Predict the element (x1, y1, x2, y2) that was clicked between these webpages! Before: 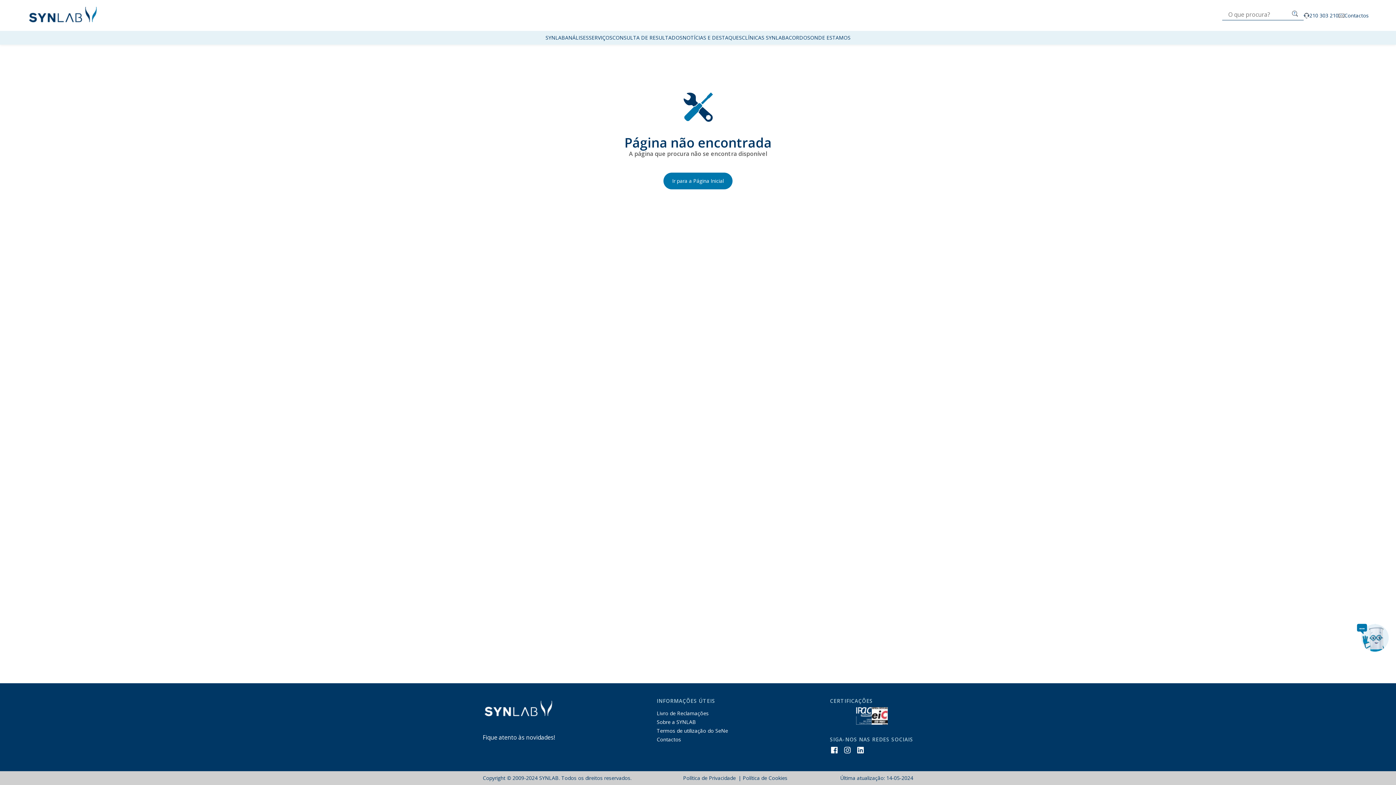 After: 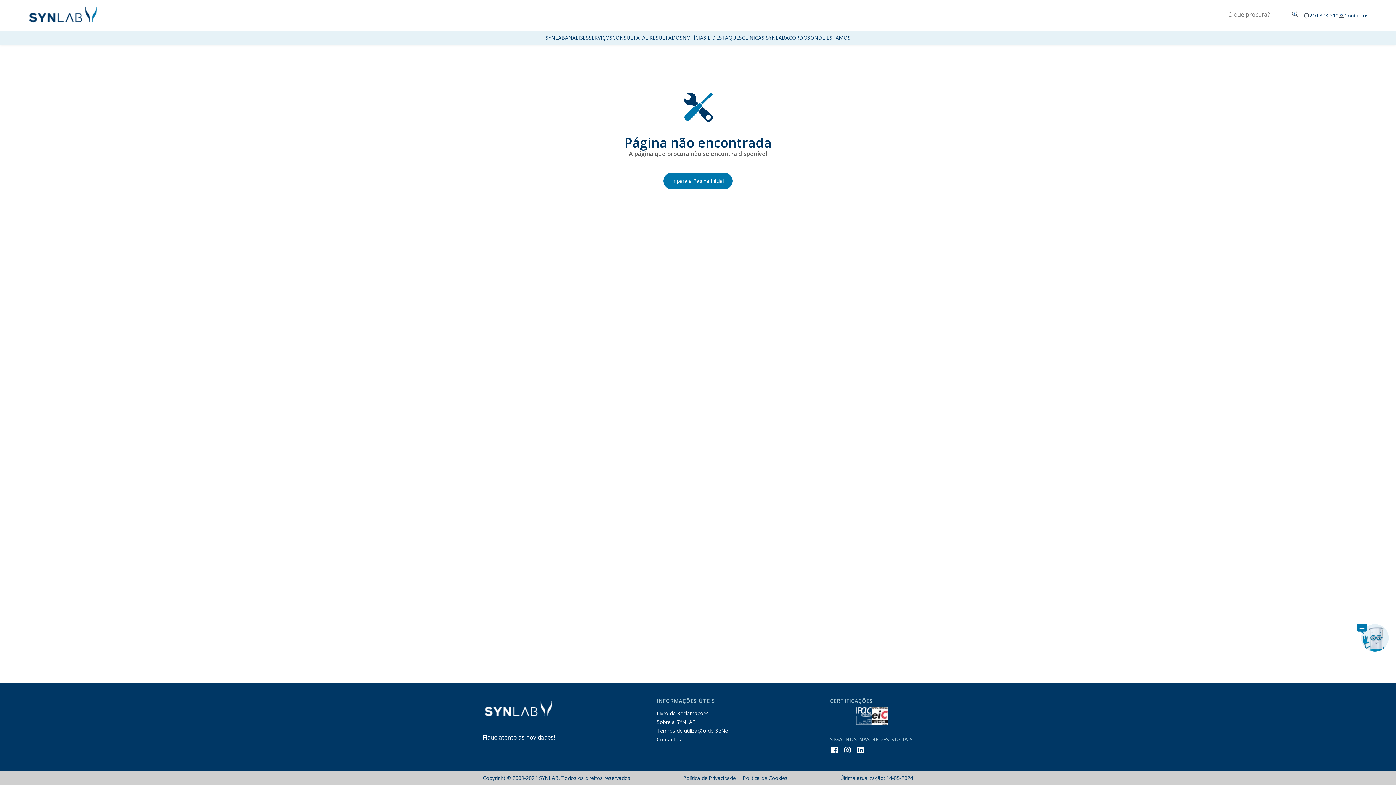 Action: bbox: (856, 748, 865, 756)